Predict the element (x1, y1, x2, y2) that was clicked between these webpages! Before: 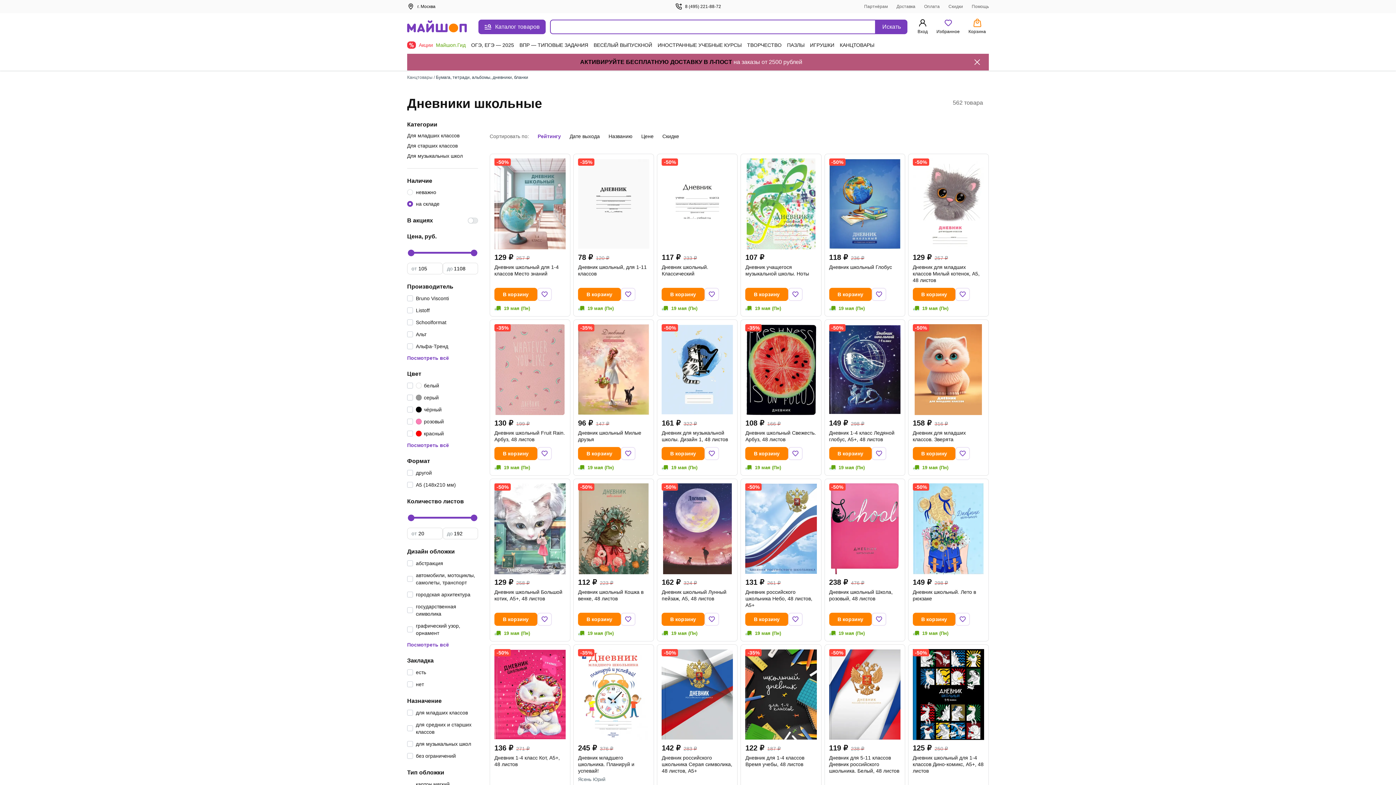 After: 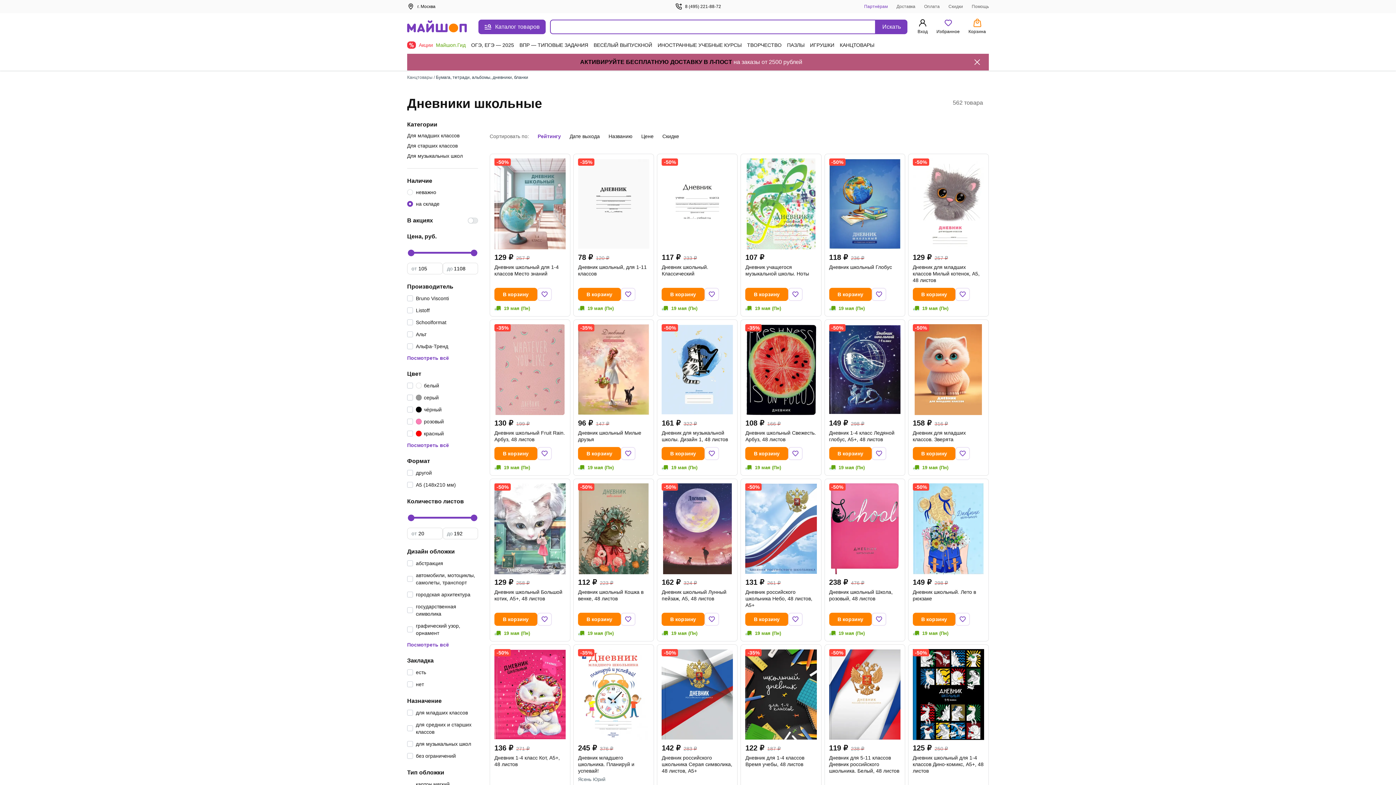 Action: bbox: (864, 4, 888, 9) label: Партнёрам